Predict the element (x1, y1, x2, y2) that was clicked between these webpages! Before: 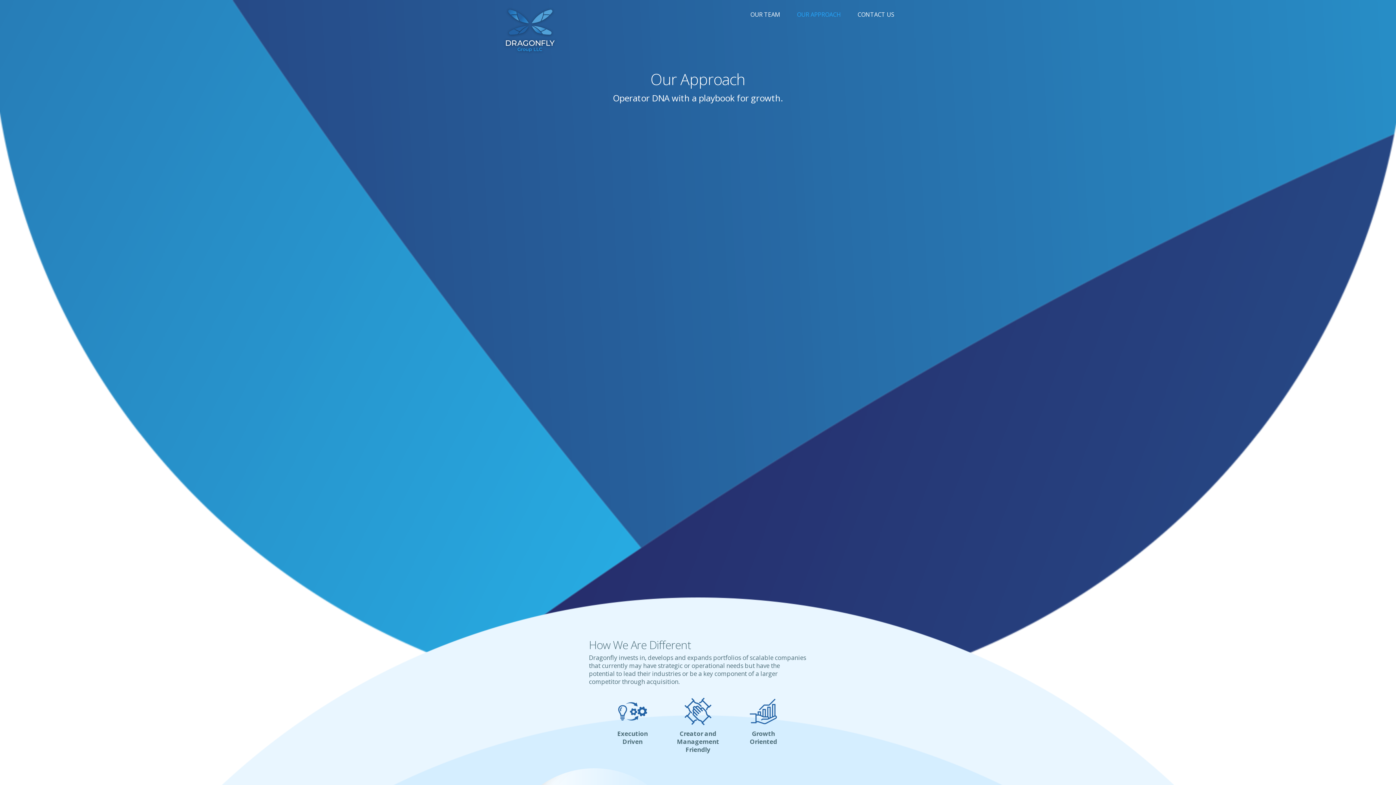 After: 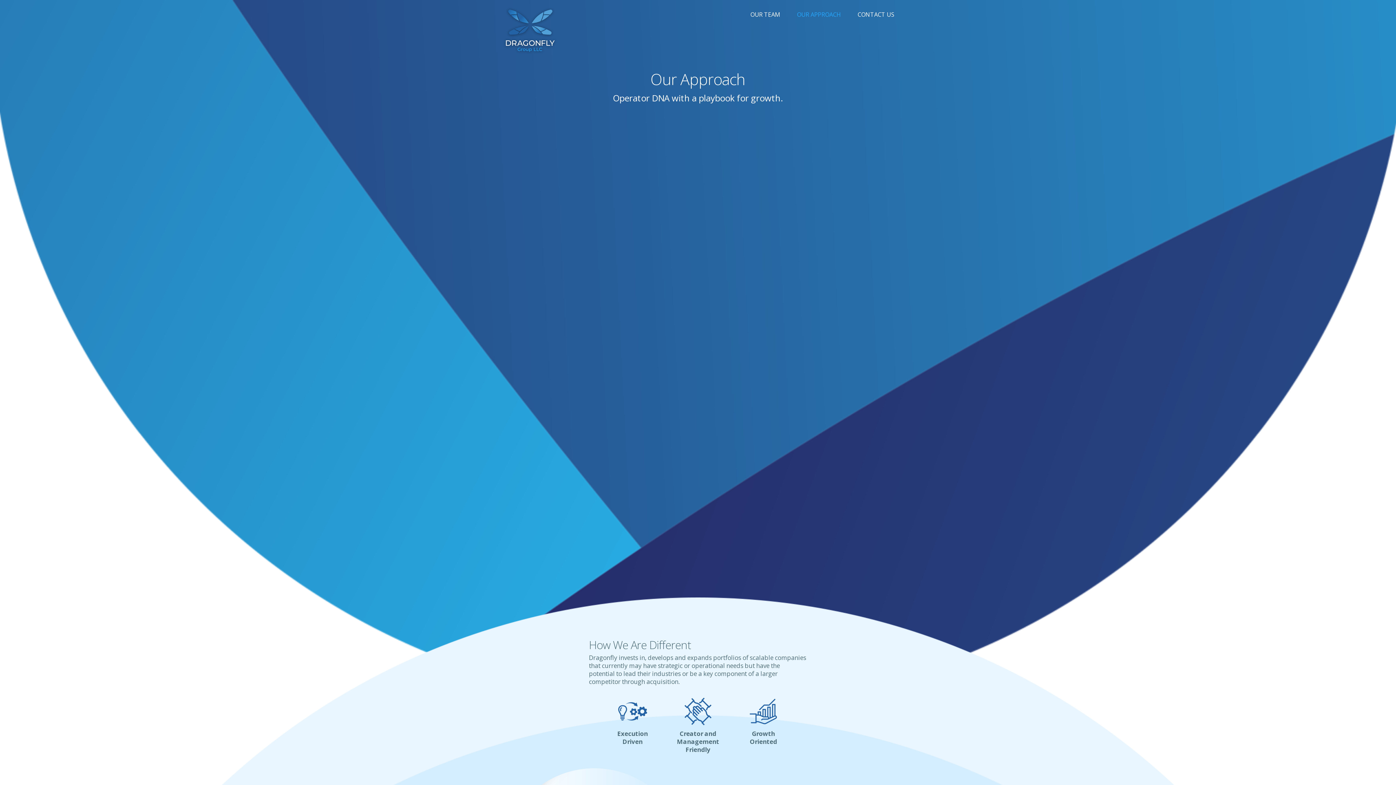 Action: bbox: (789, 12, 841, 29) label: OUR APPROACH